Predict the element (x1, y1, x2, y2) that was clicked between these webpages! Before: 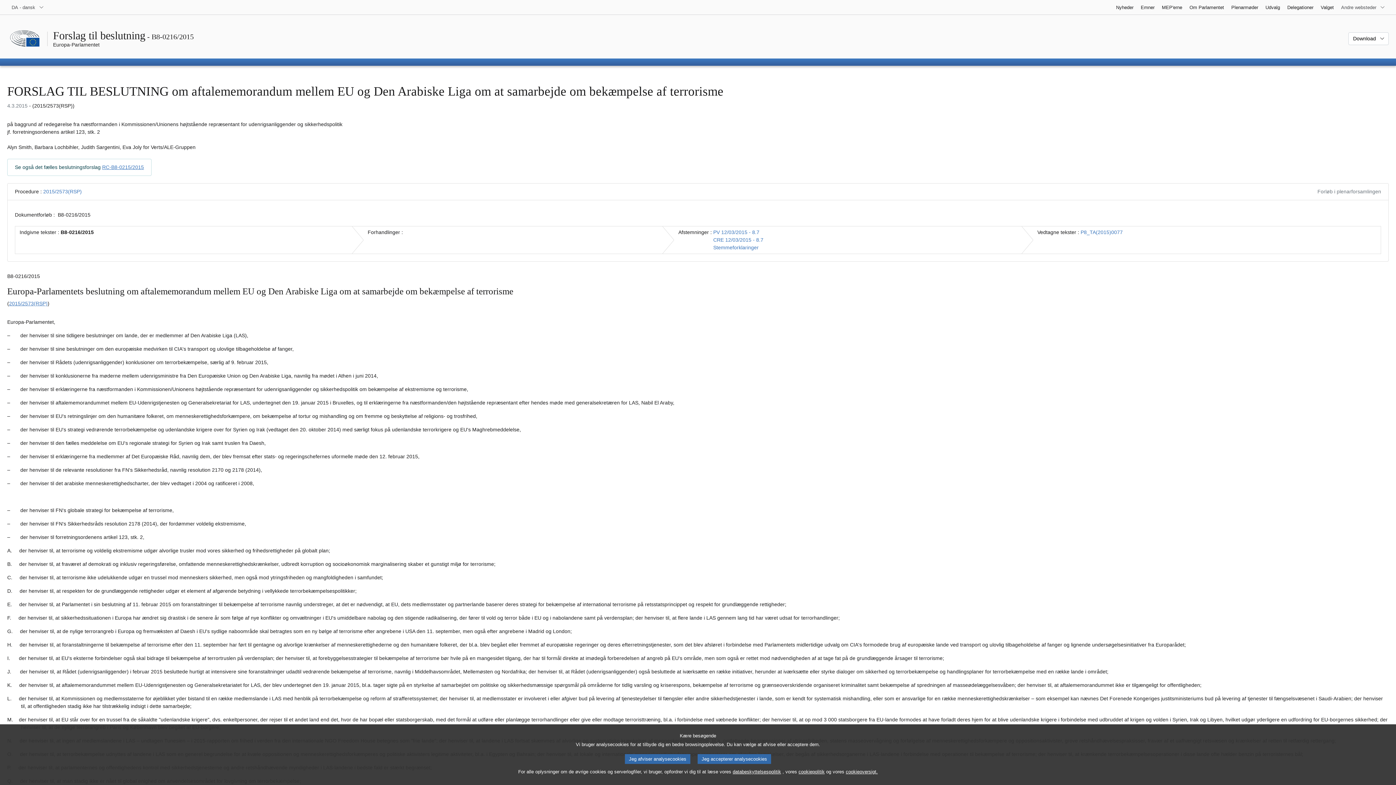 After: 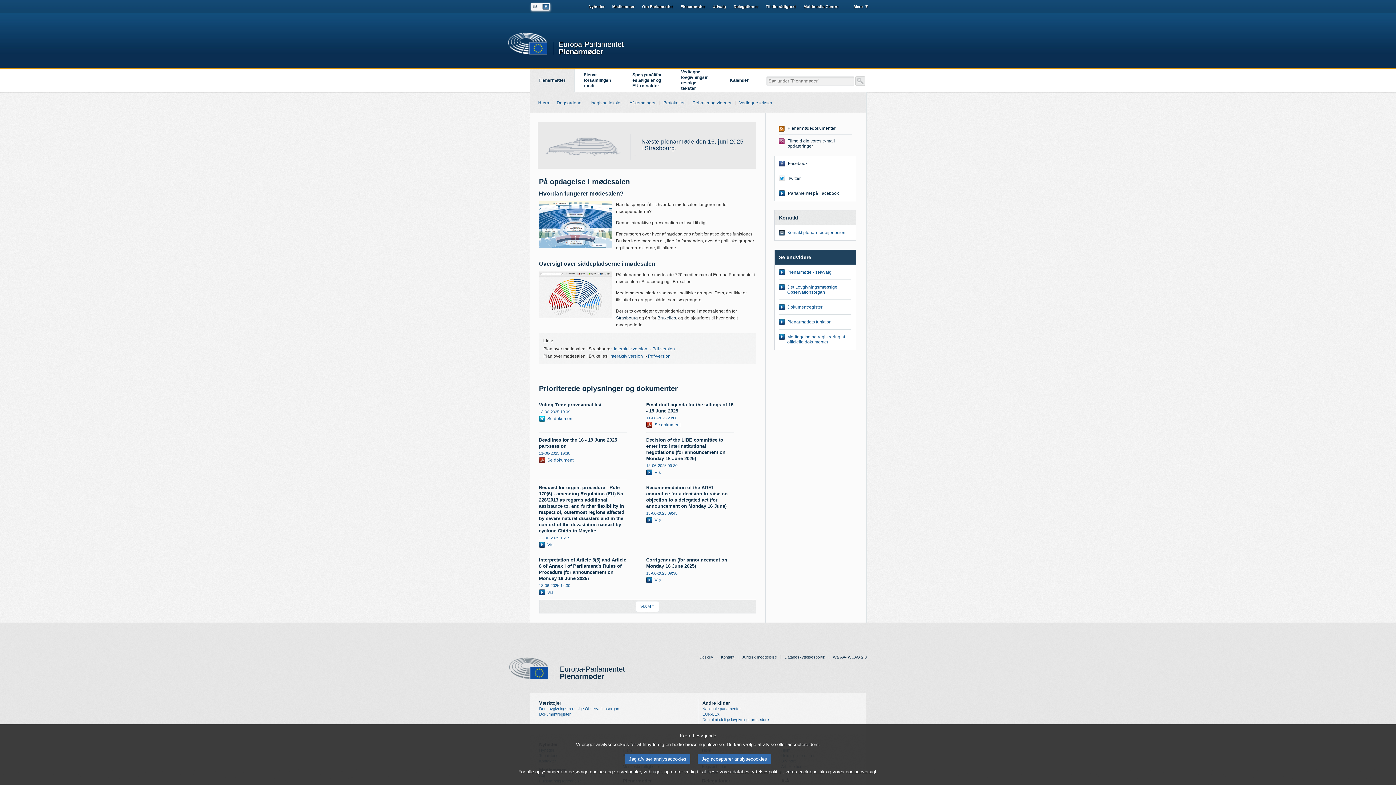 Action: bbox: (1228, 0, 1262, 14) label: Plenarmøder